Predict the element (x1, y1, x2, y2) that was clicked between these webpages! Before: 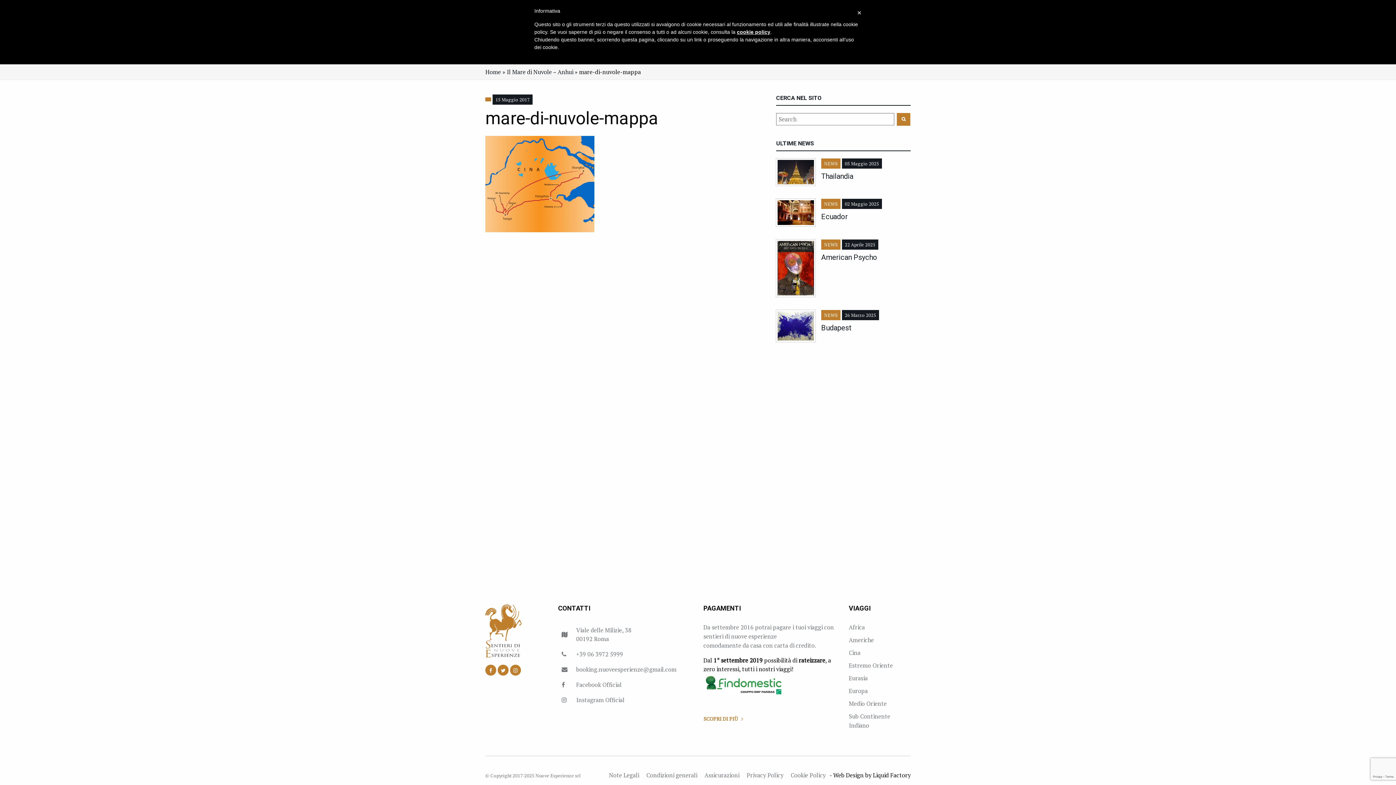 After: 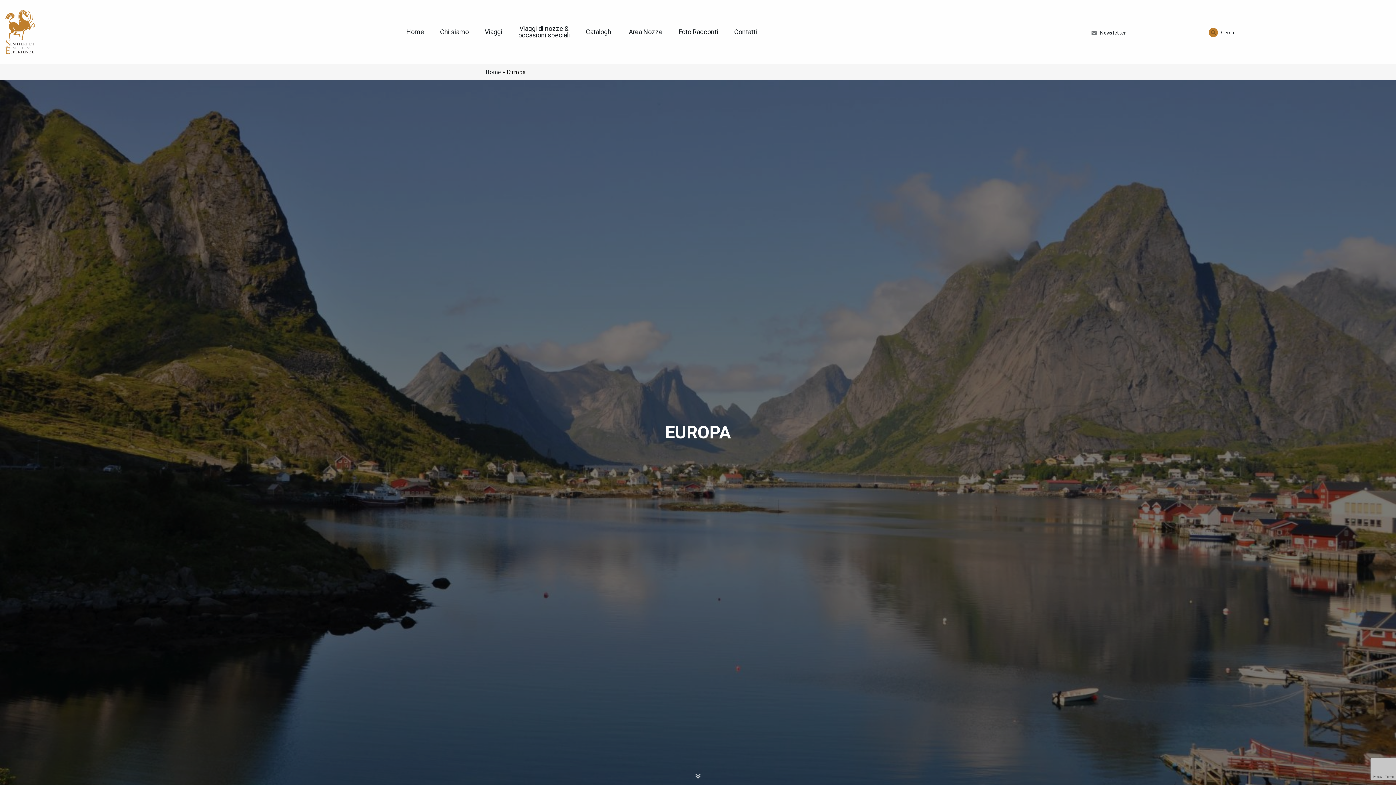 Action: bbox: (849, 687, 867, 695) label: Europa